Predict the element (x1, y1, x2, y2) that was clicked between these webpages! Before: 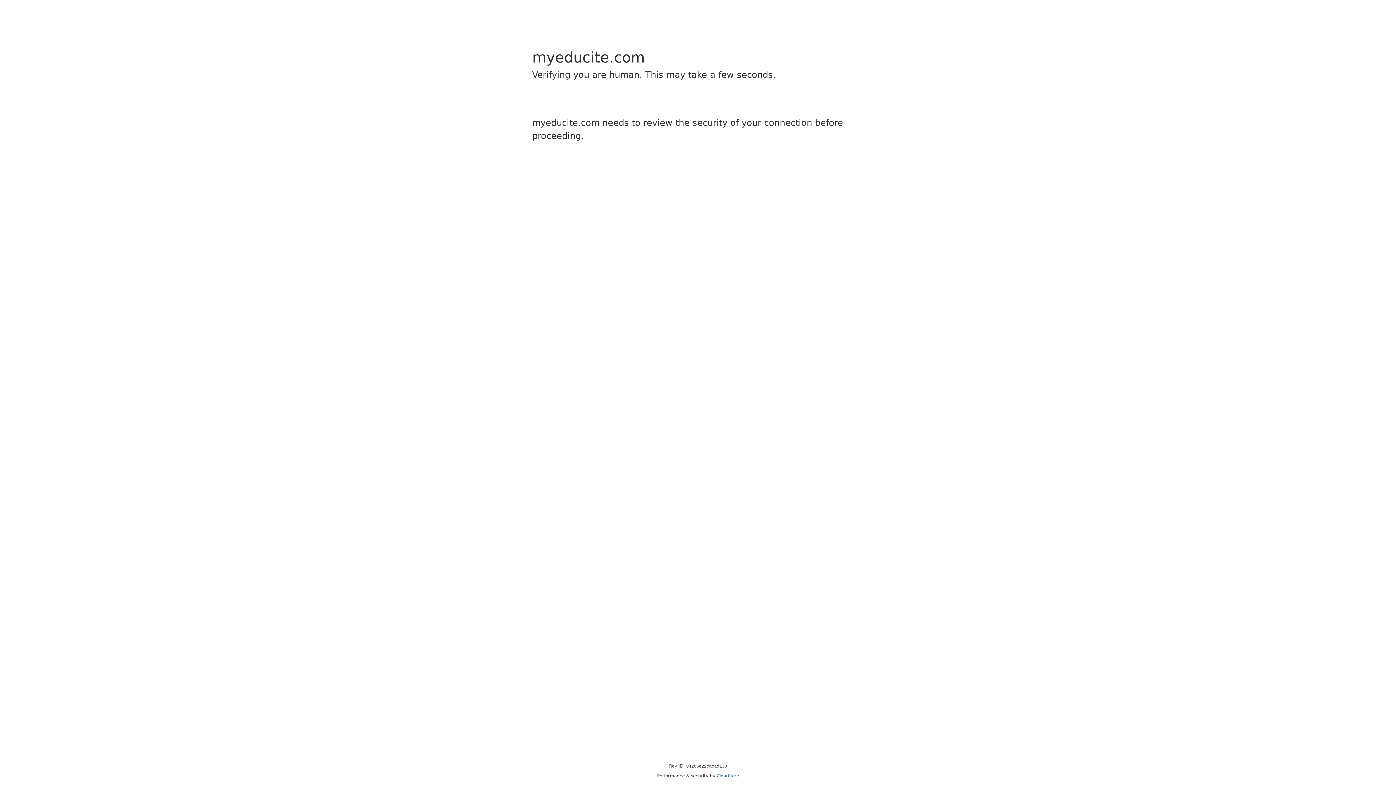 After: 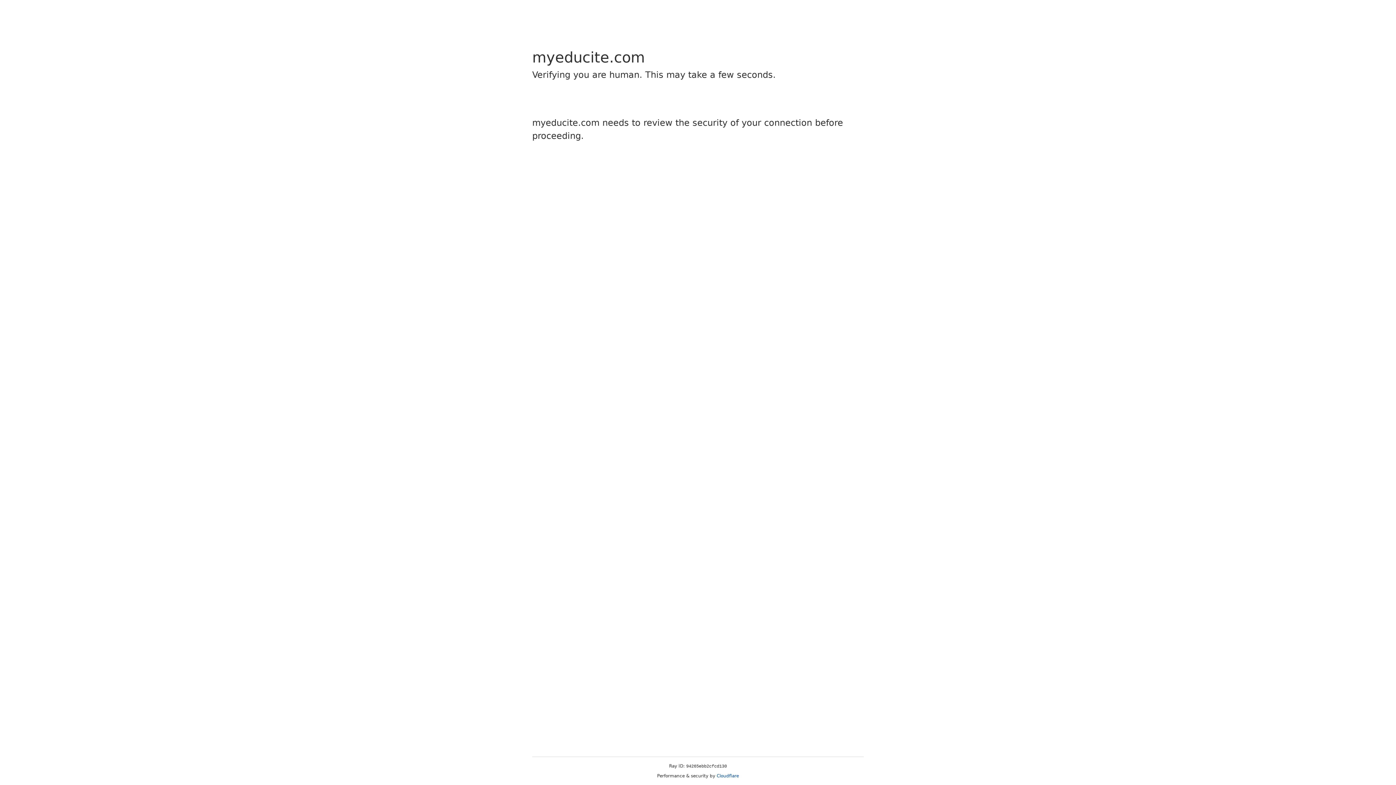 Action: label: Cloudflare bbox: (716, 773, 739, 778)